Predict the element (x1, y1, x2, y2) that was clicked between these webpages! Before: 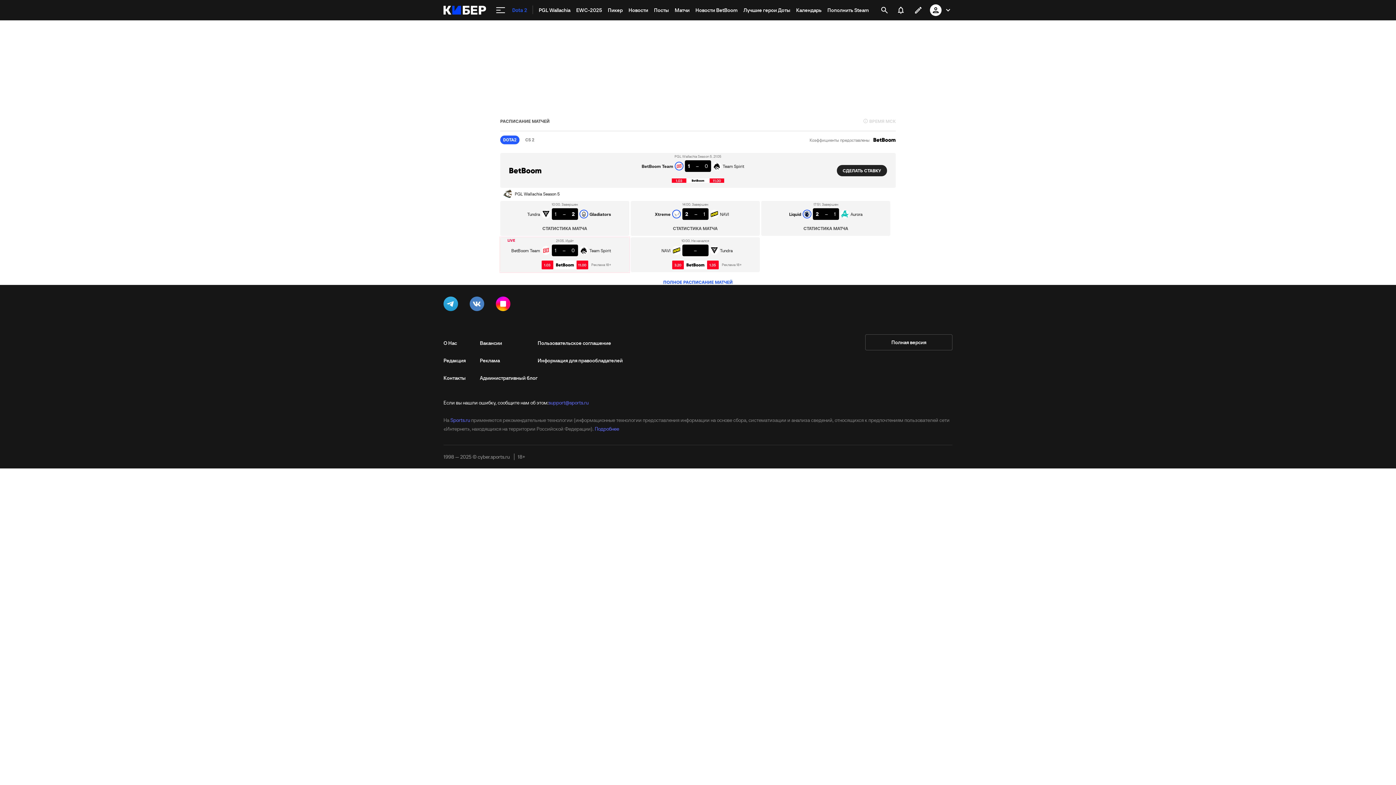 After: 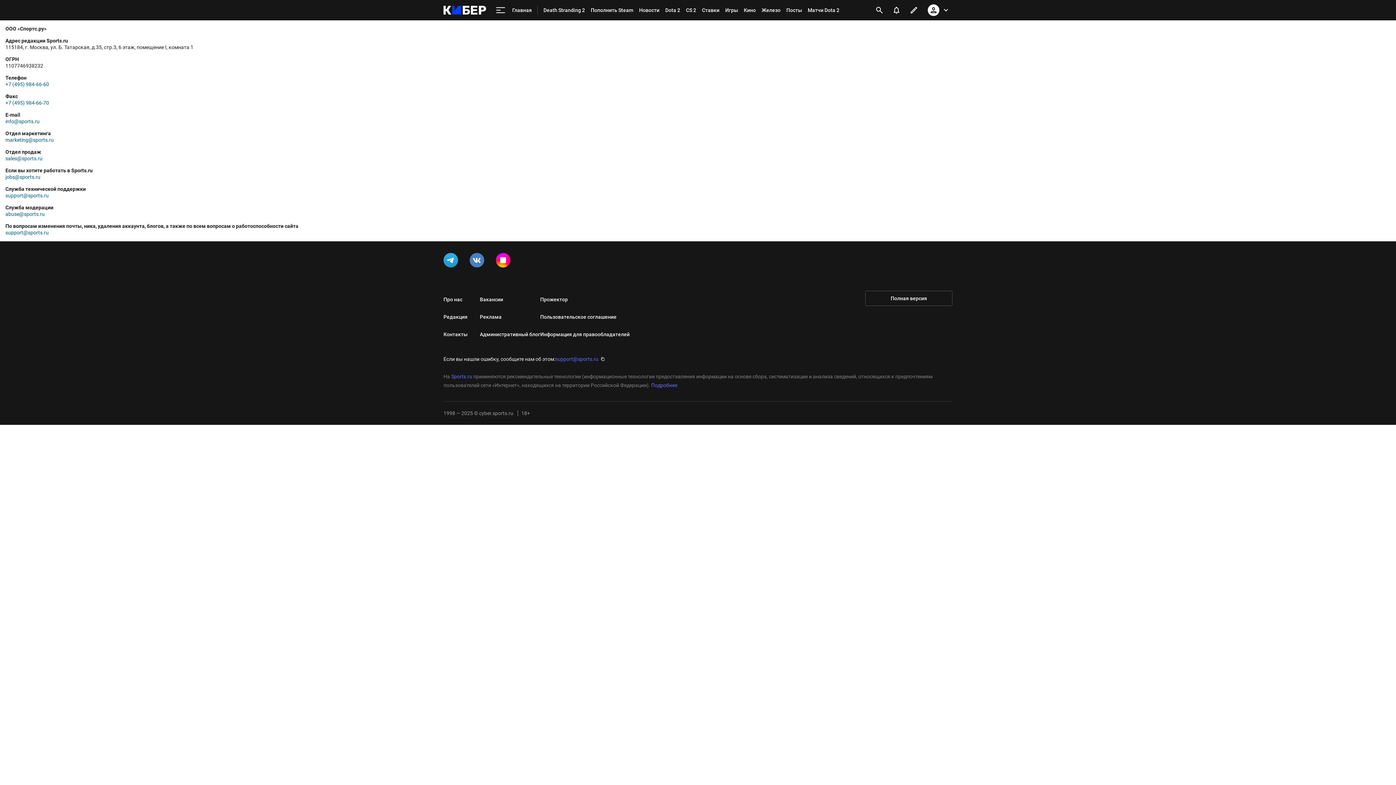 Action: label: Контакты bbox: (443, 369, 480, 386)